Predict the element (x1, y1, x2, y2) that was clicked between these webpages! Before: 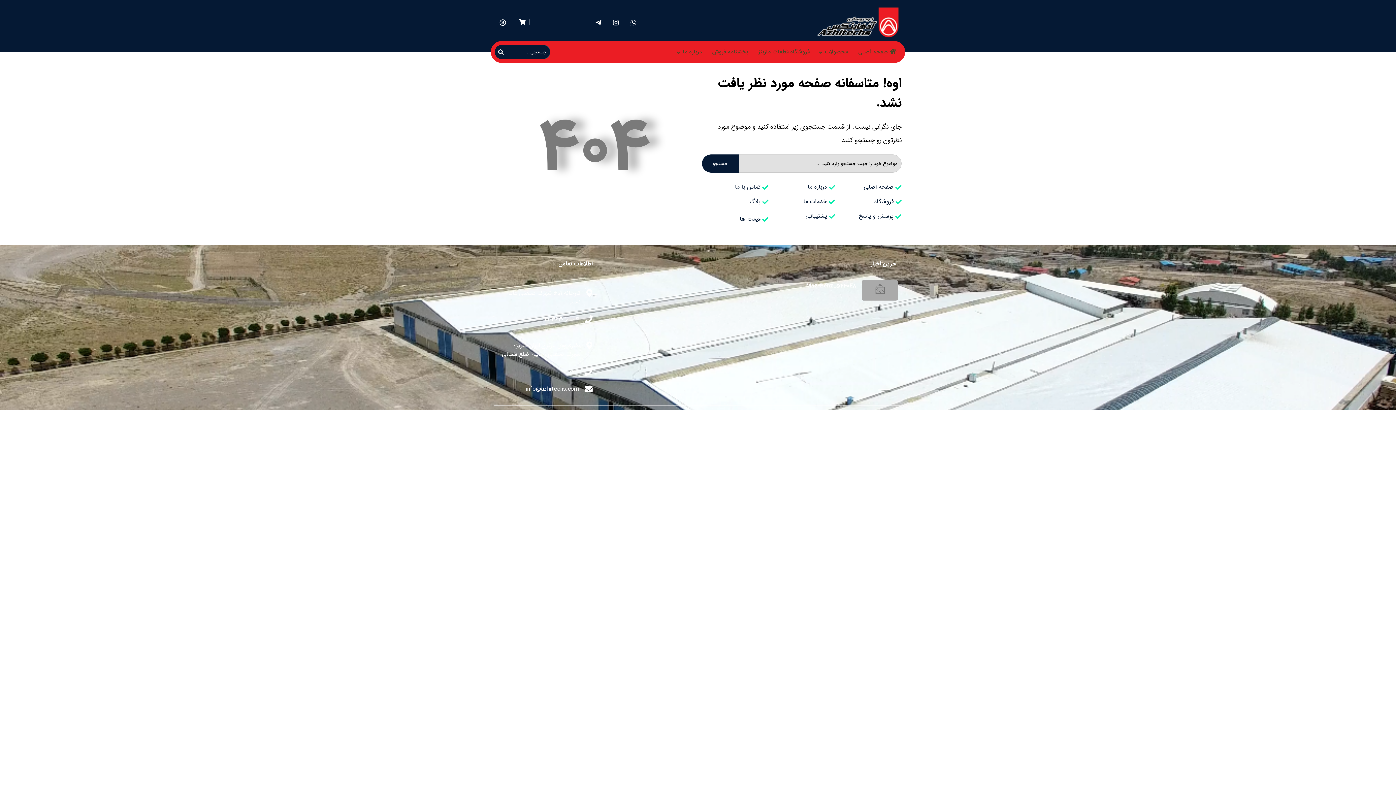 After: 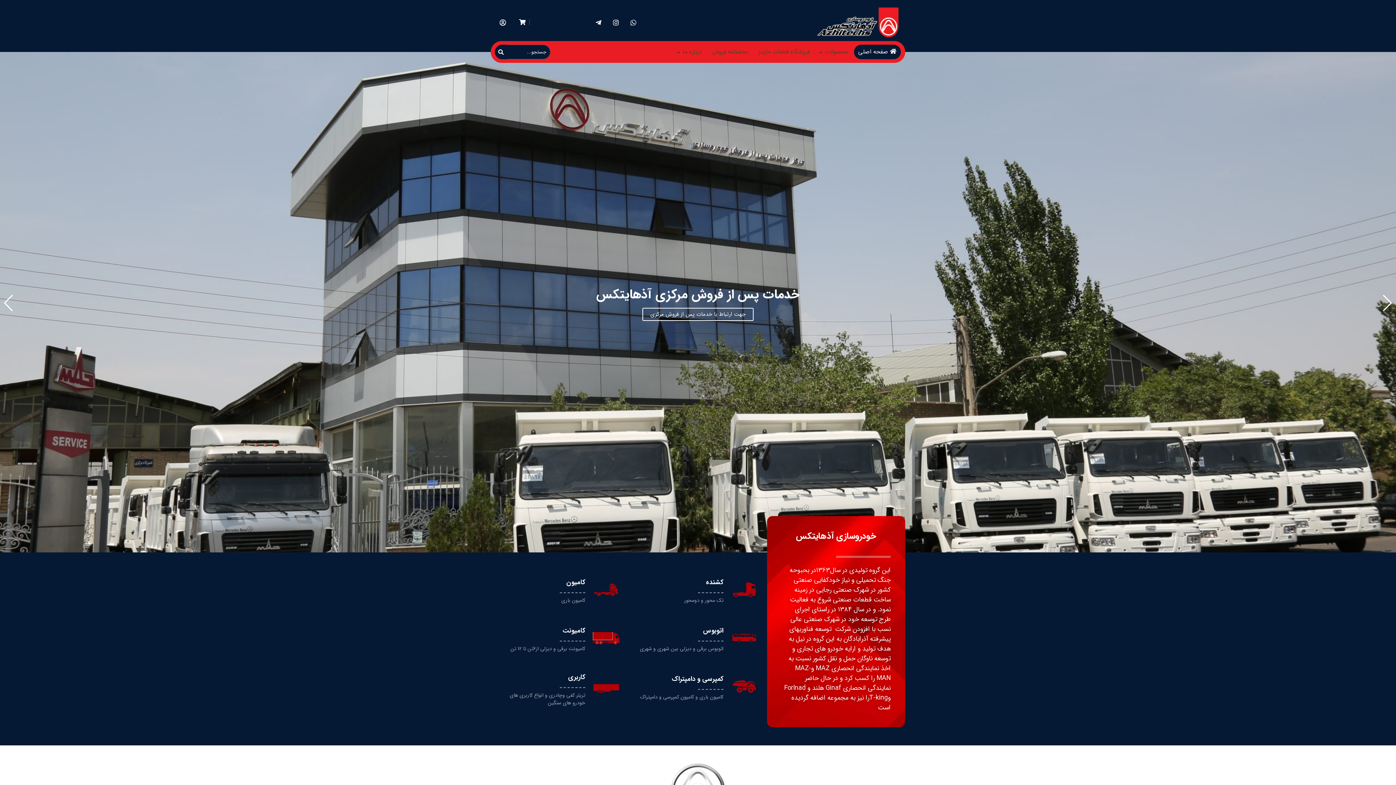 Action: bbox: (854, 44, 901, 59) label: صفحه اصلی